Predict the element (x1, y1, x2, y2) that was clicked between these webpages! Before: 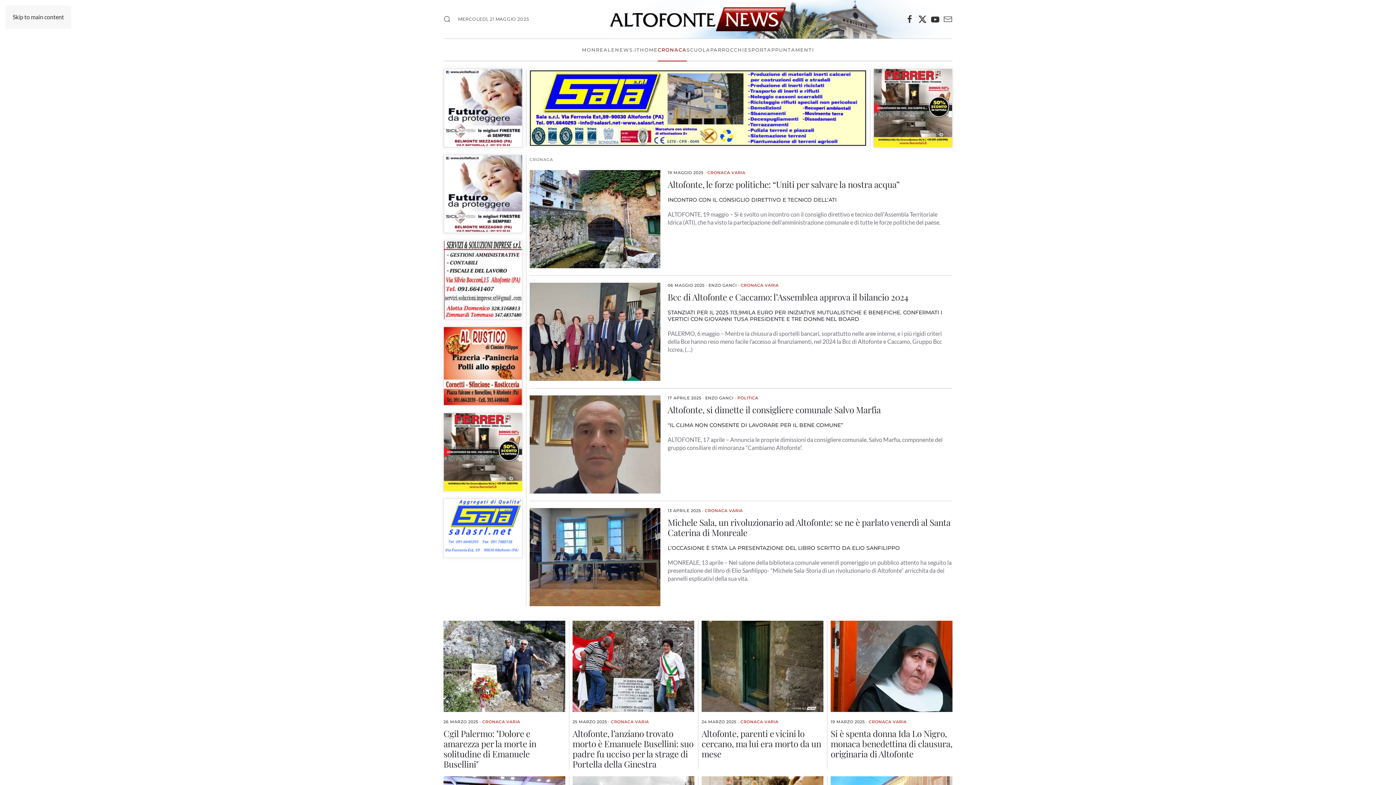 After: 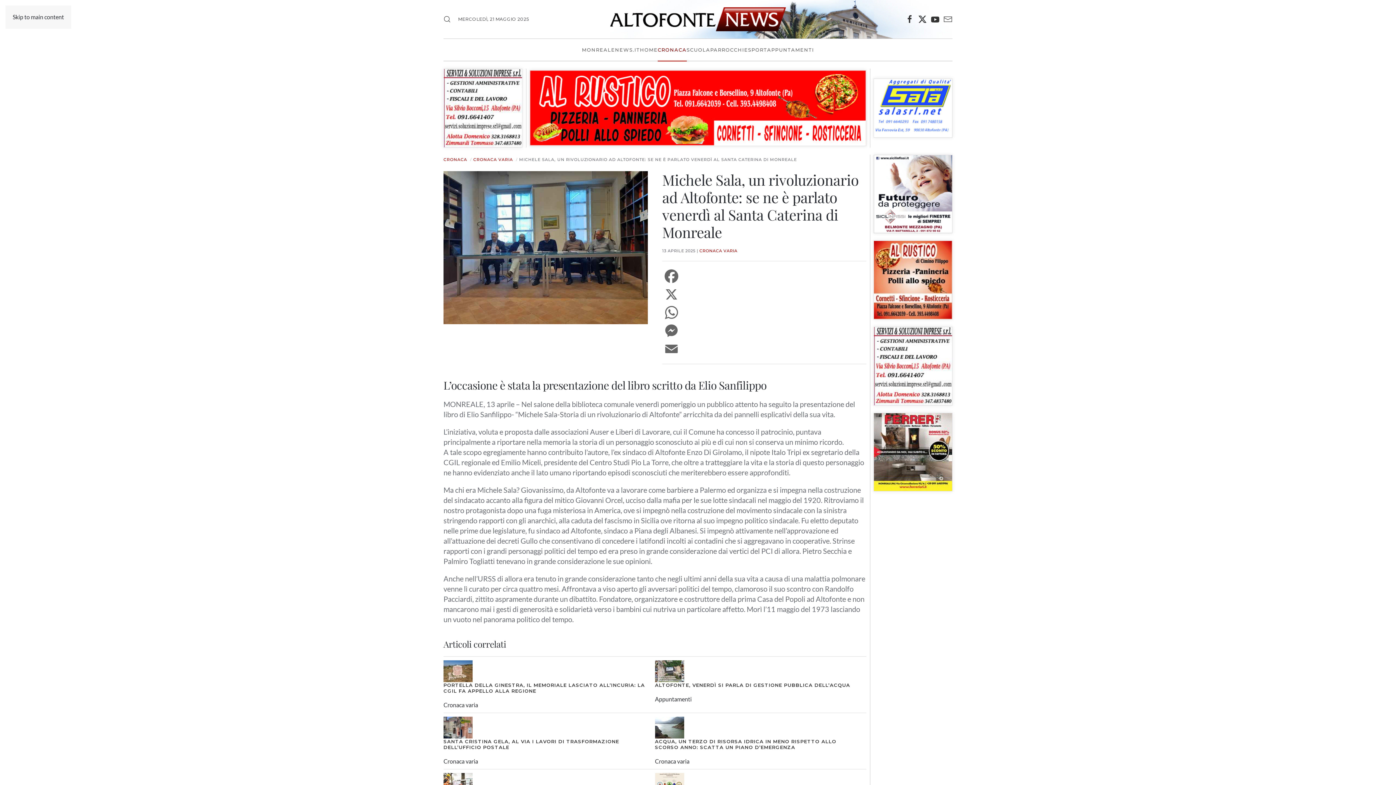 Action: bbox: (529, 552, 660, 559)